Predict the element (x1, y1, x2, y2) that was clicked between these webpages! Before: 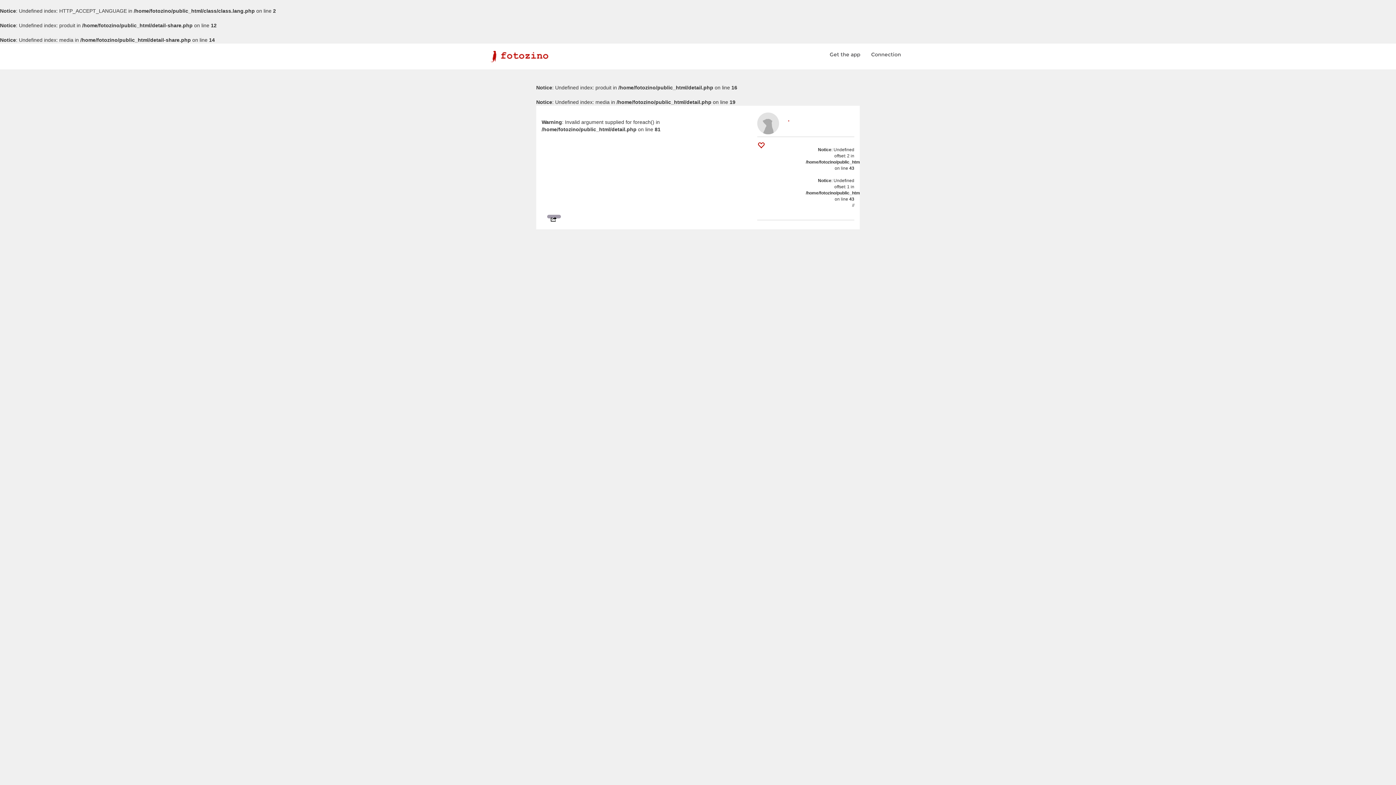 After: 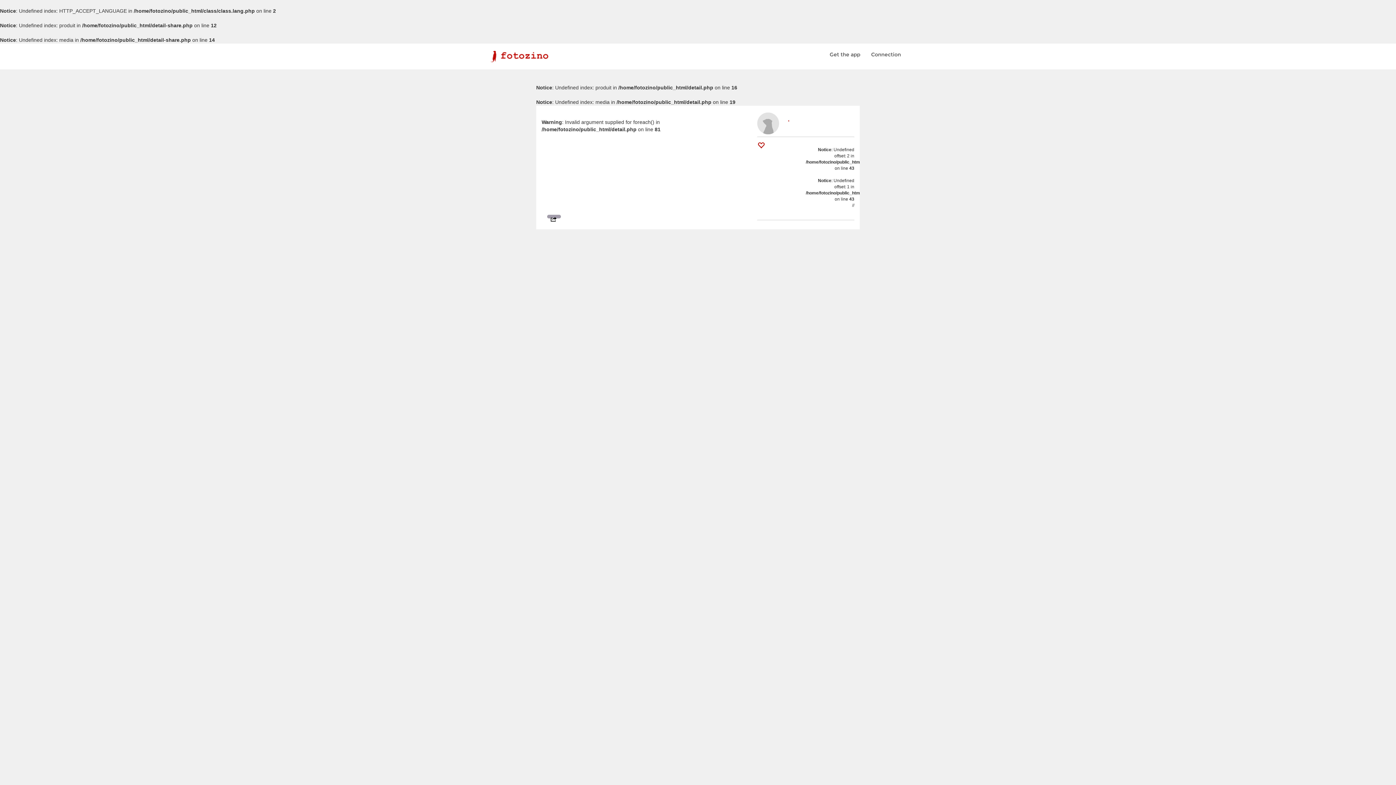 Action: bbox: (757, 142, 764, 149)